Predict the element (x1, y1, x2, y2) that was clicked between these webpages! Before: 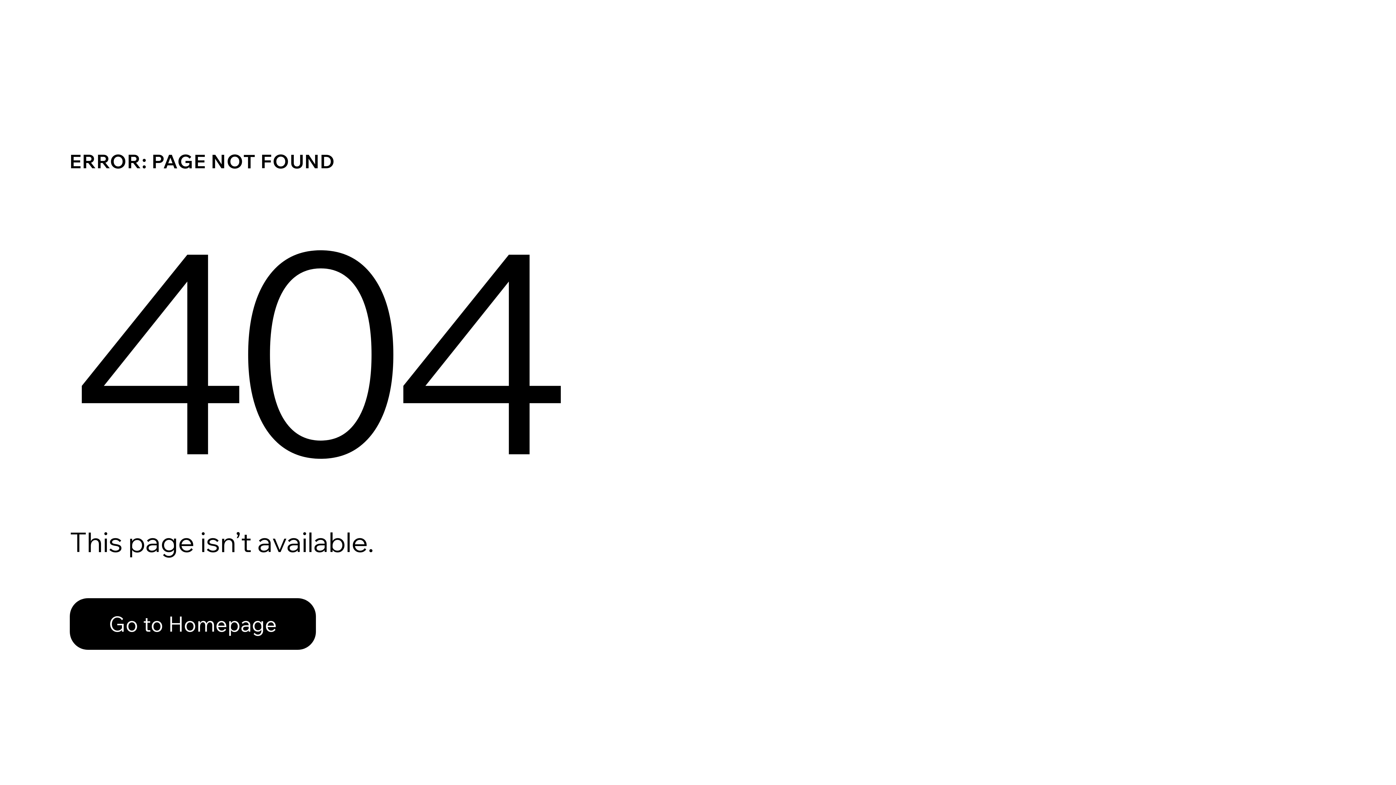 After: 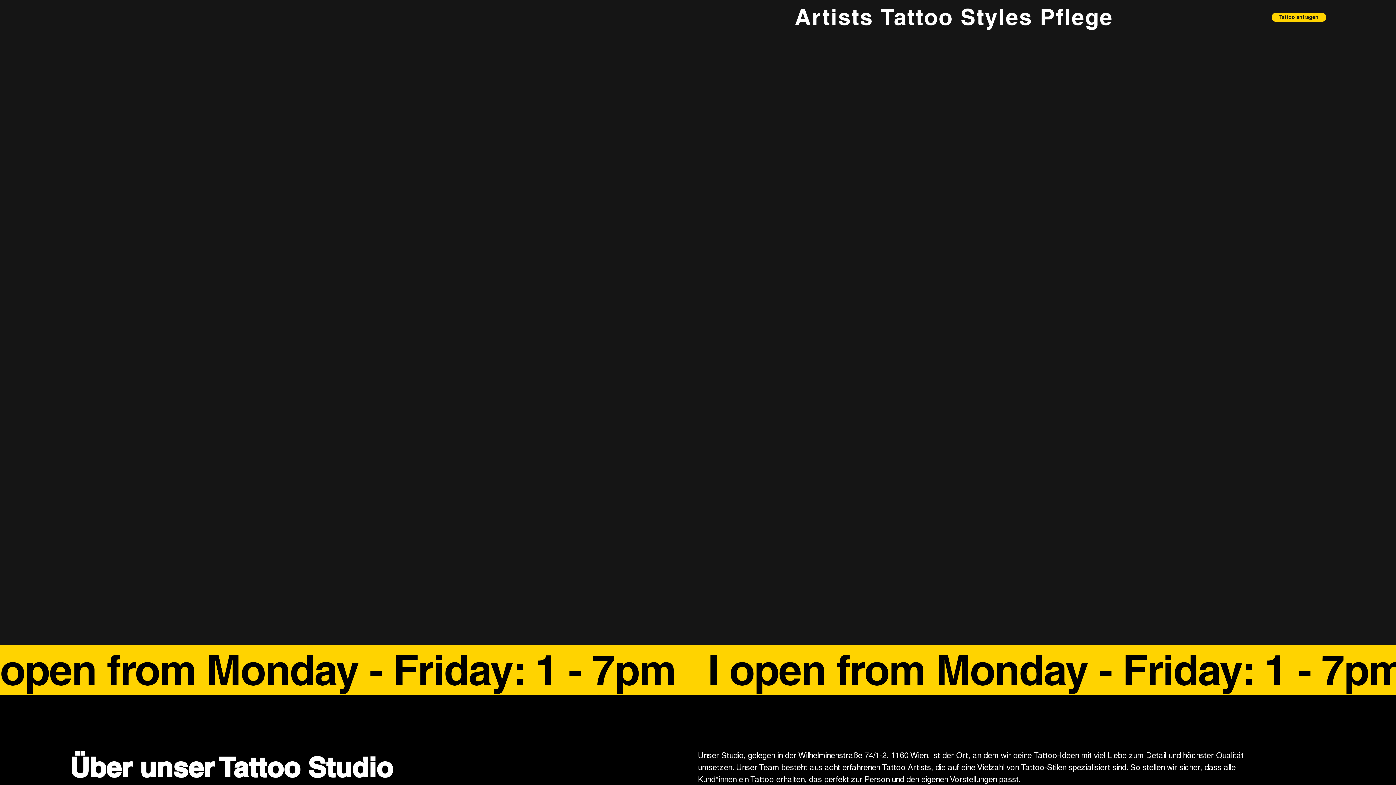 Action: bbox: (69, 598, 316, 650) label: Go to Homepage